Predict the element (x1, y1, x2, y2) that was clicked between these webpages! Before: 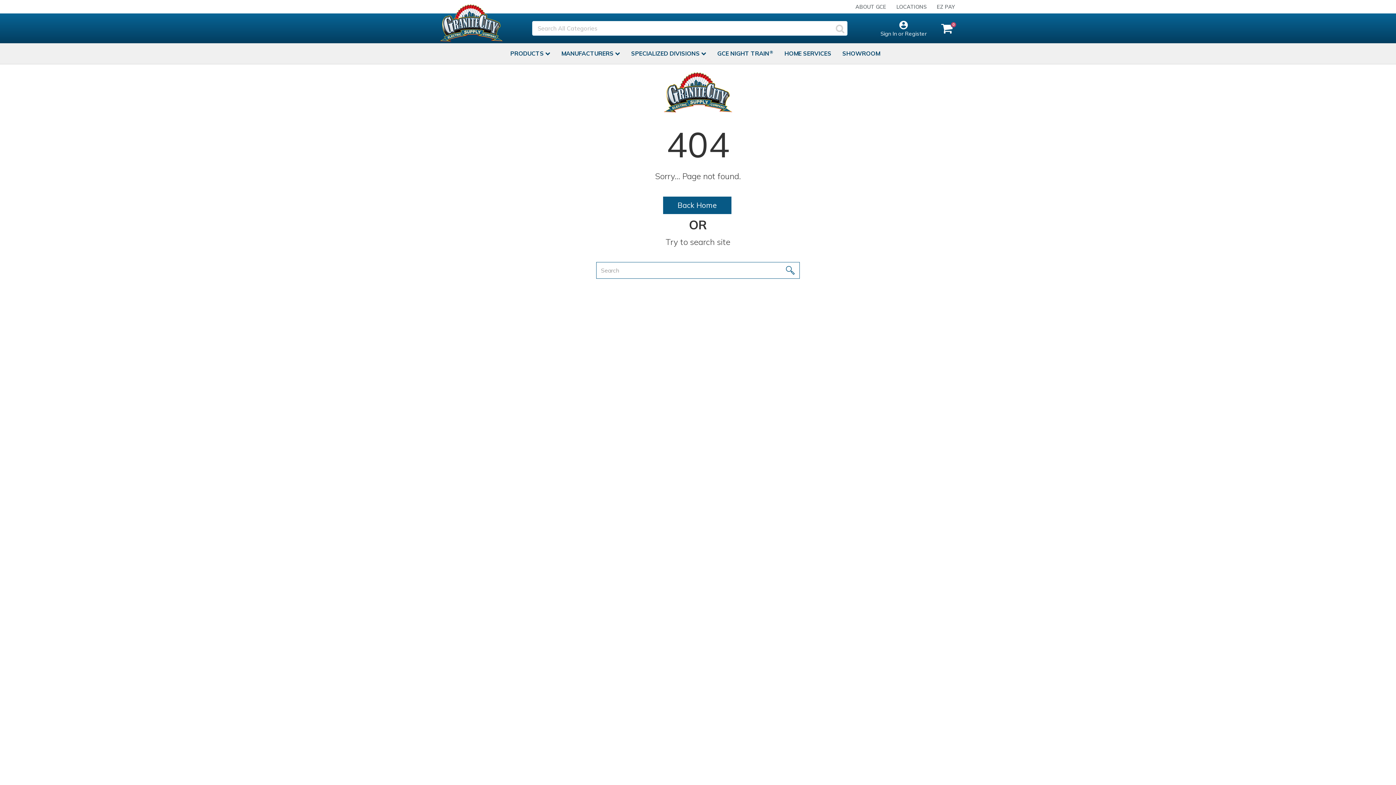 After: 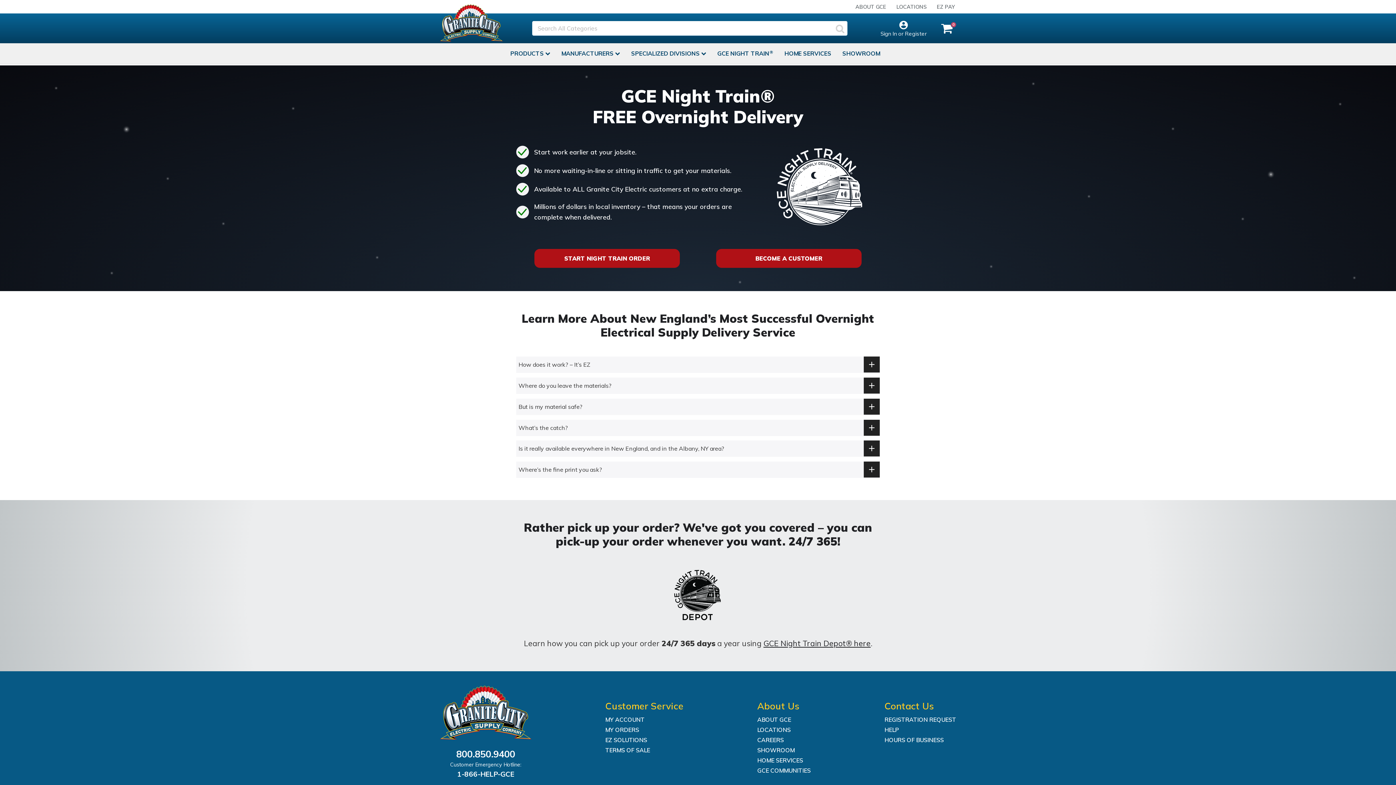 Action: bbox: (712, 43, 779, 64) label: GCE NIGHT TRAIN 